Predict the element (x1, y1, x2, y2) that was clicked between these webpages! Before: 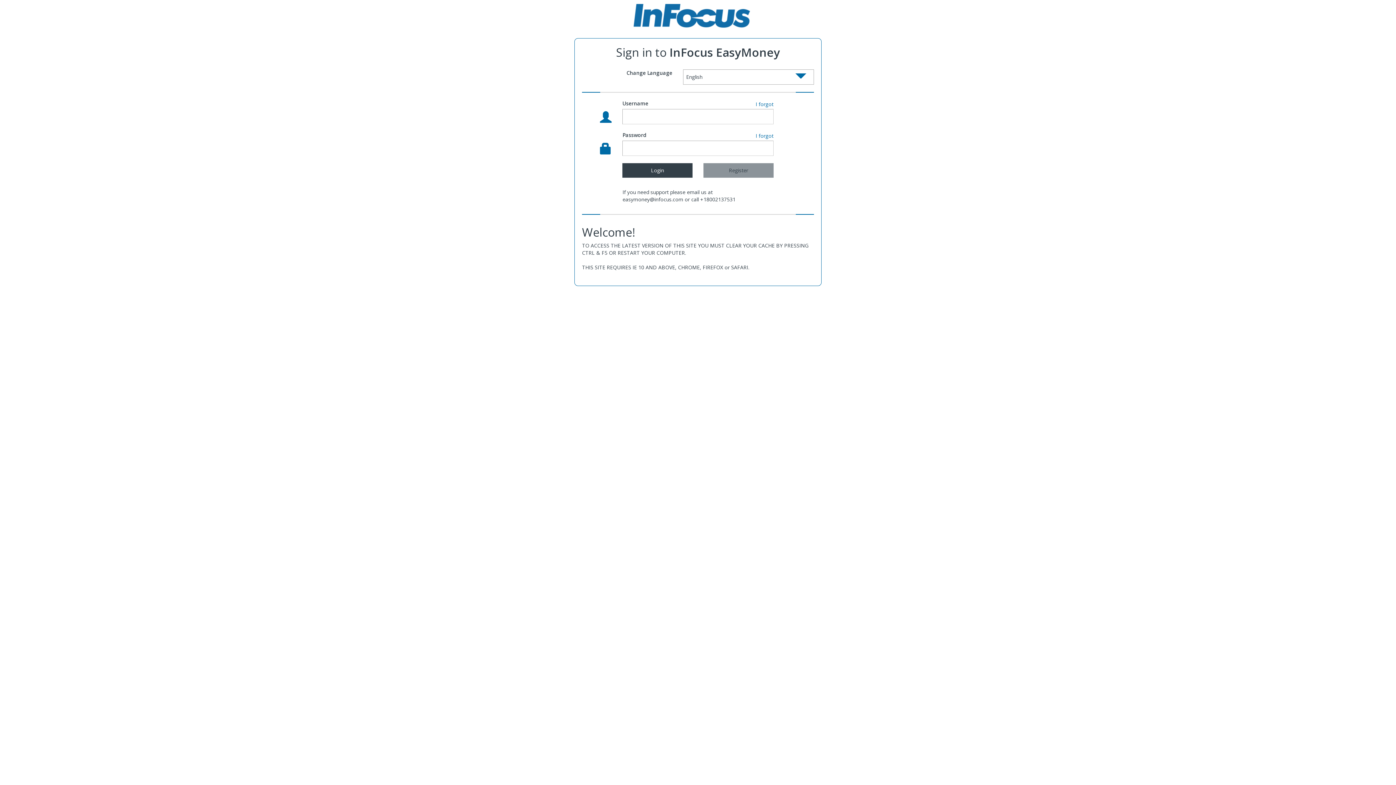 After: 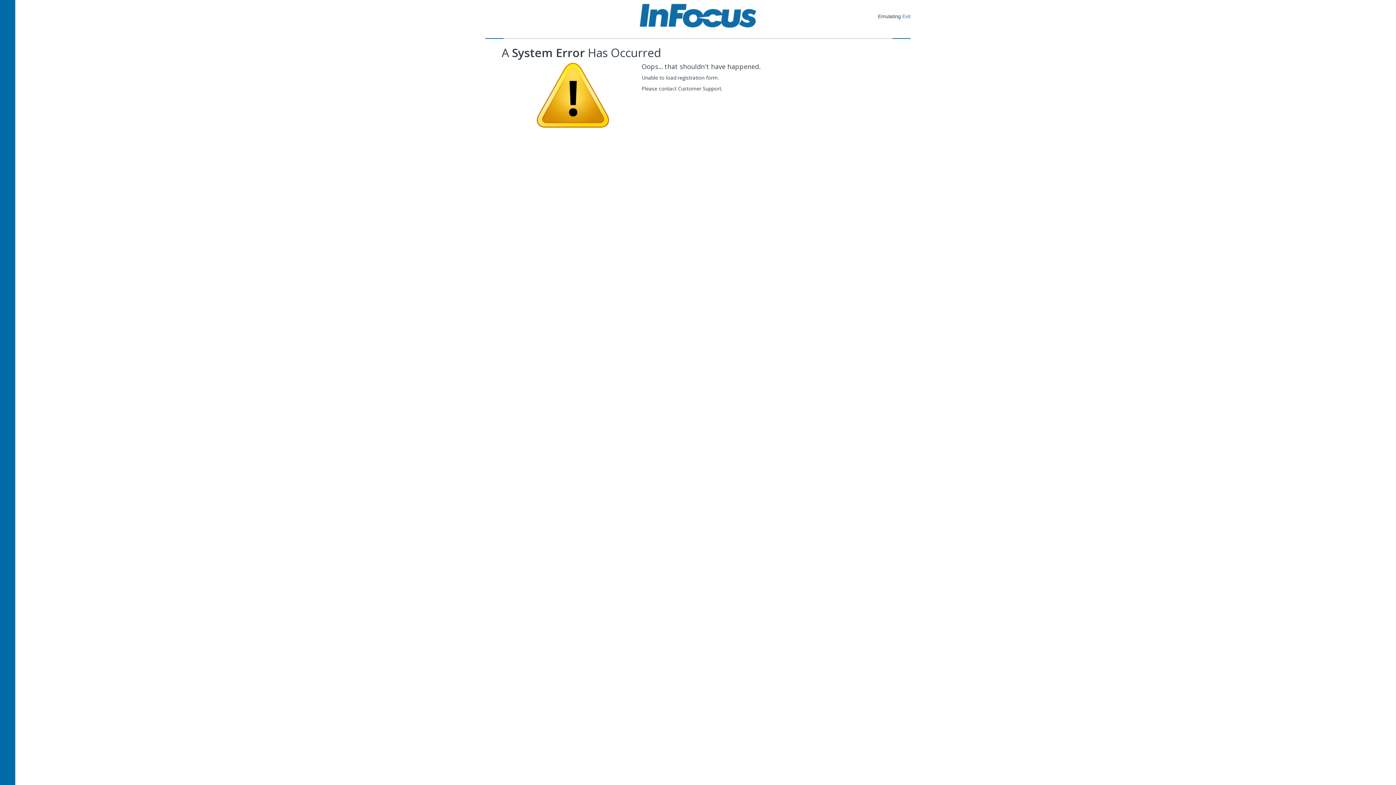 Action: label: Register bbox: (703, 163, 773, 177)